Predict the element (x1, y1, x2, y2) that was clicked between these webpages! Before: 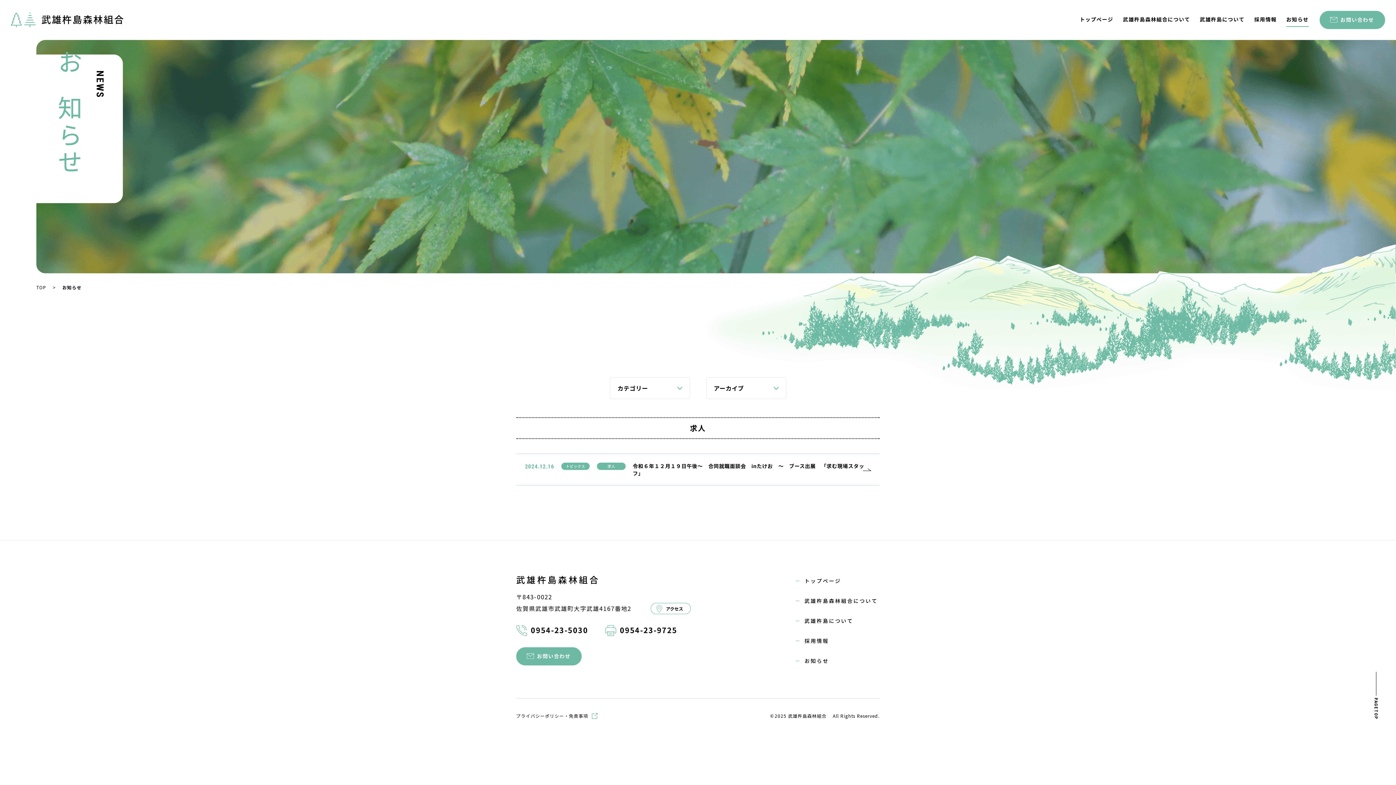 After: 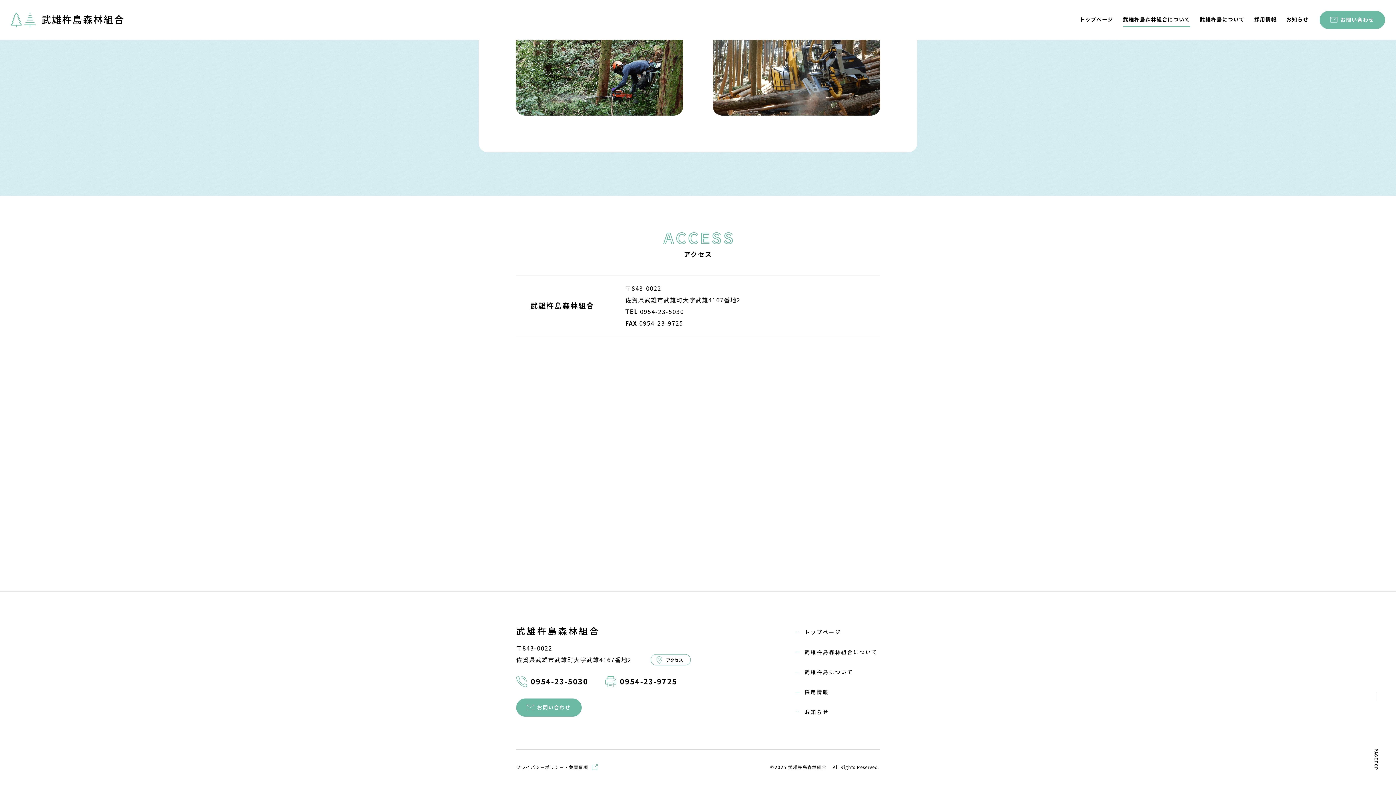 Action: label: アクセス bbox: (650, 603, 690, 614)